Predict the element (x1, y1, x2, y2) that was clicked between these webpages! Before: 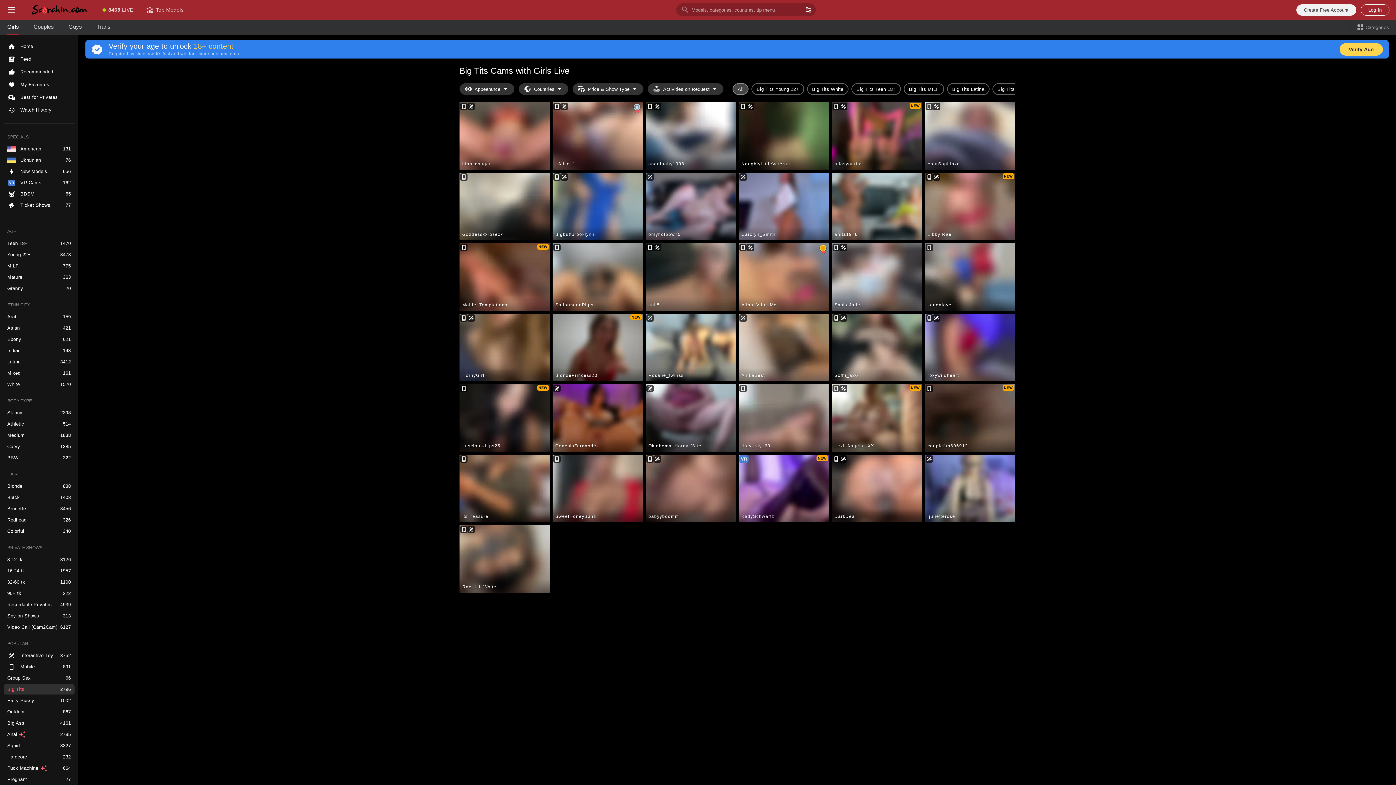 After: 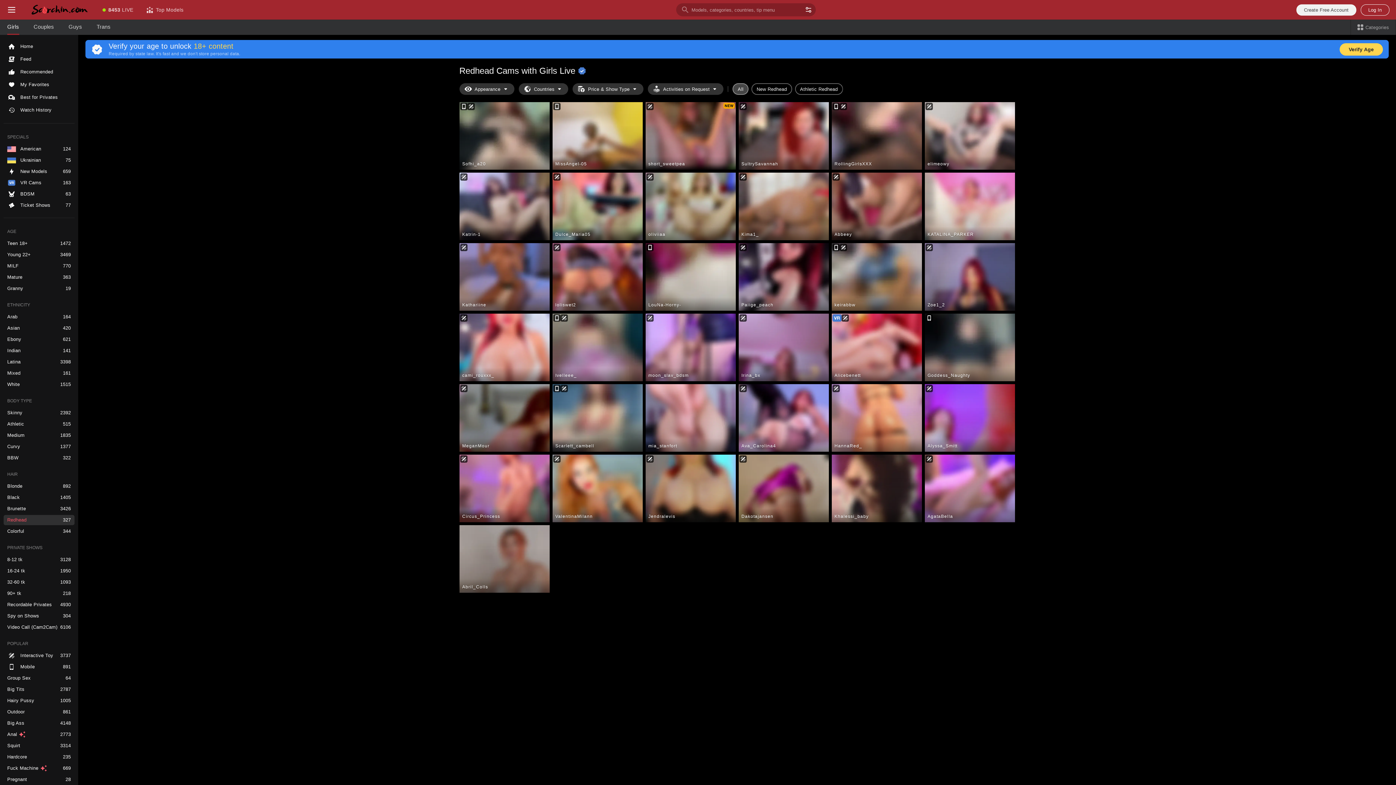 Action: bbox: (3, 515, 74, 525) label: Redhead